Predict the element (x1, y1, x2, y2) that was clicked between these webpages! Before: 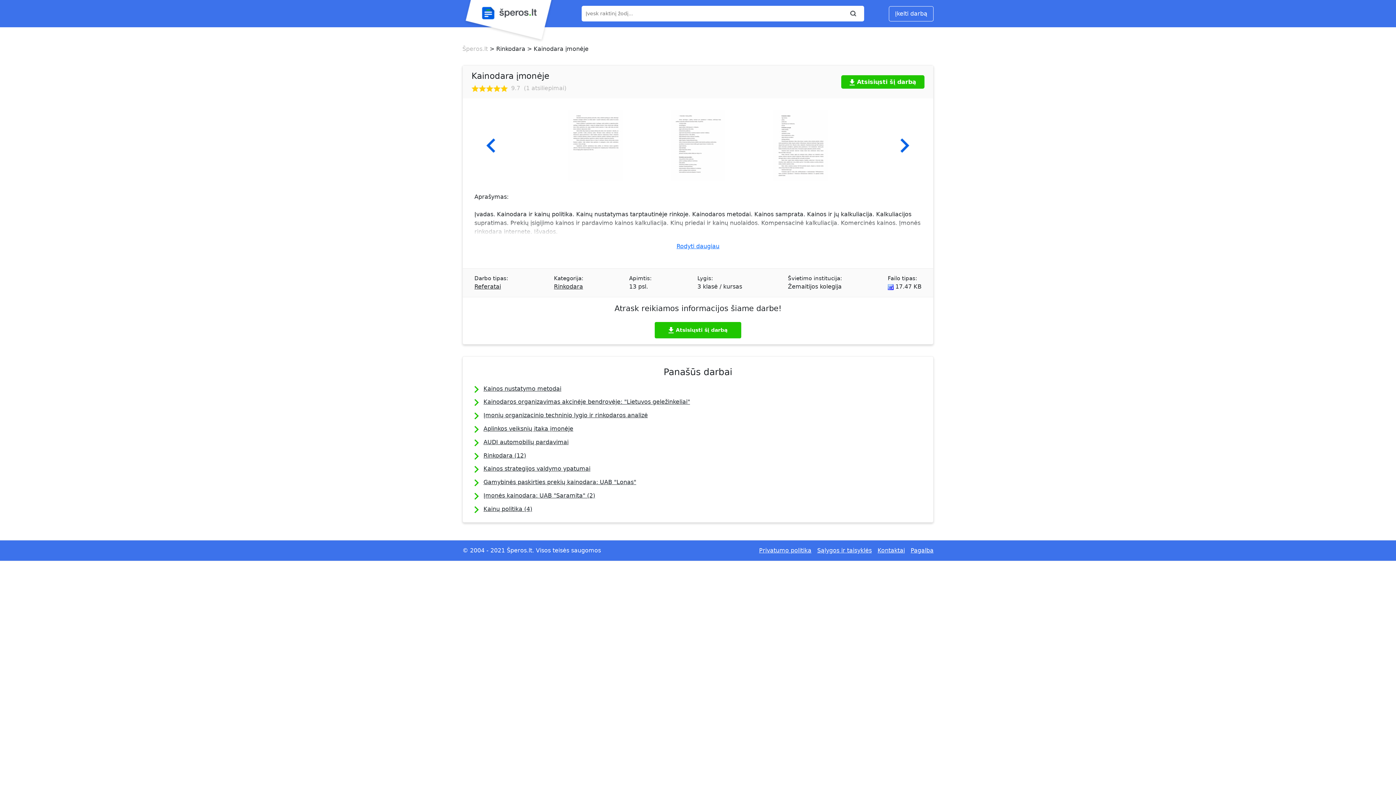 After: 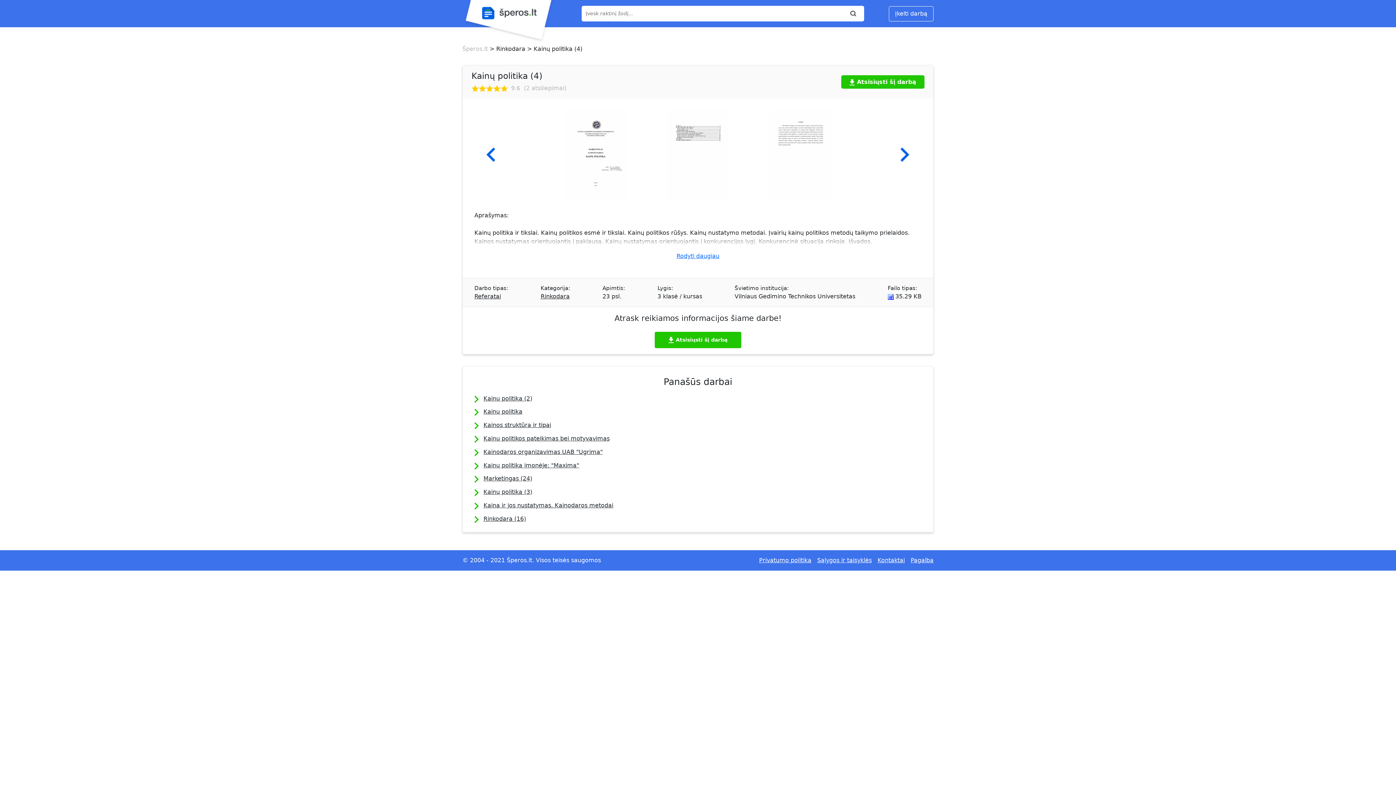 Action: bbox: (483, 505, 532, 512) label: Kainų politika (4)